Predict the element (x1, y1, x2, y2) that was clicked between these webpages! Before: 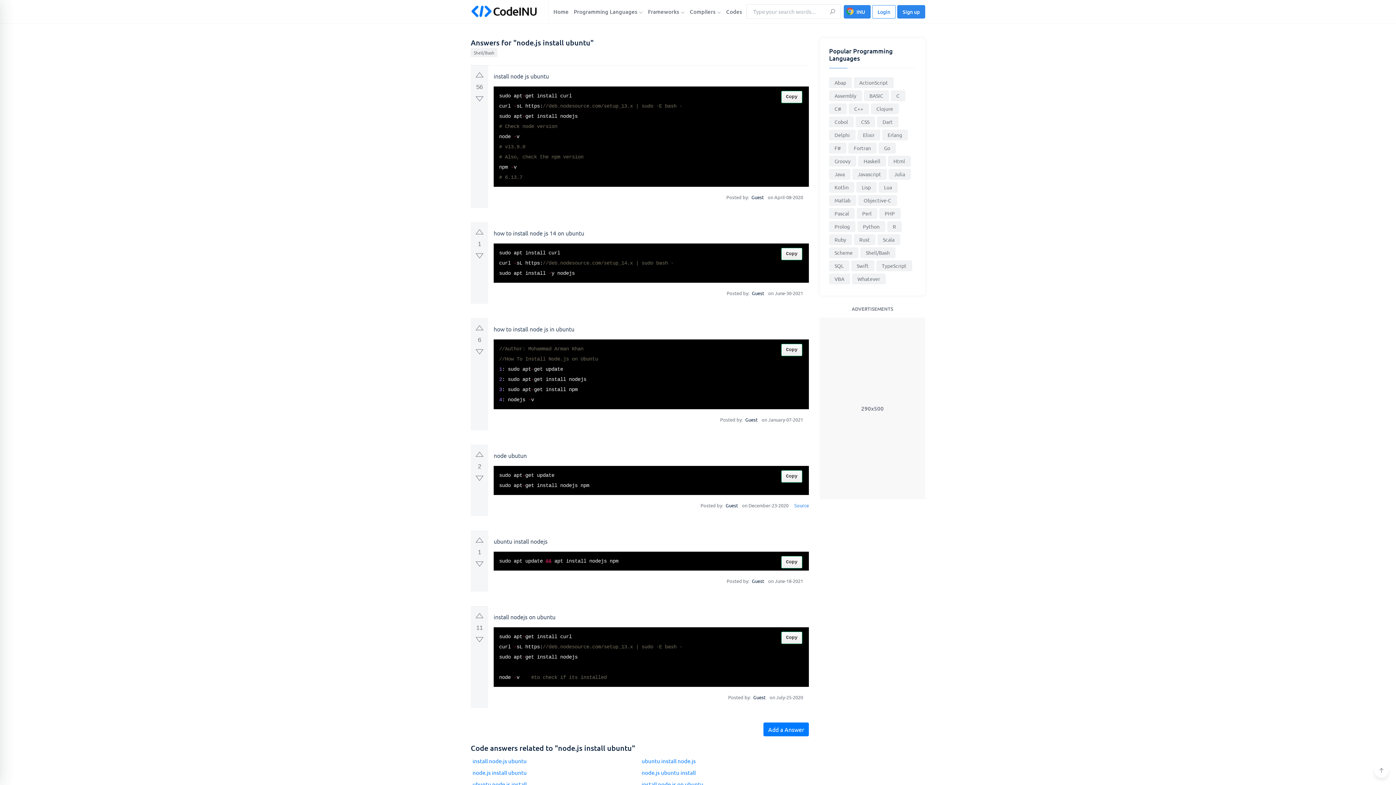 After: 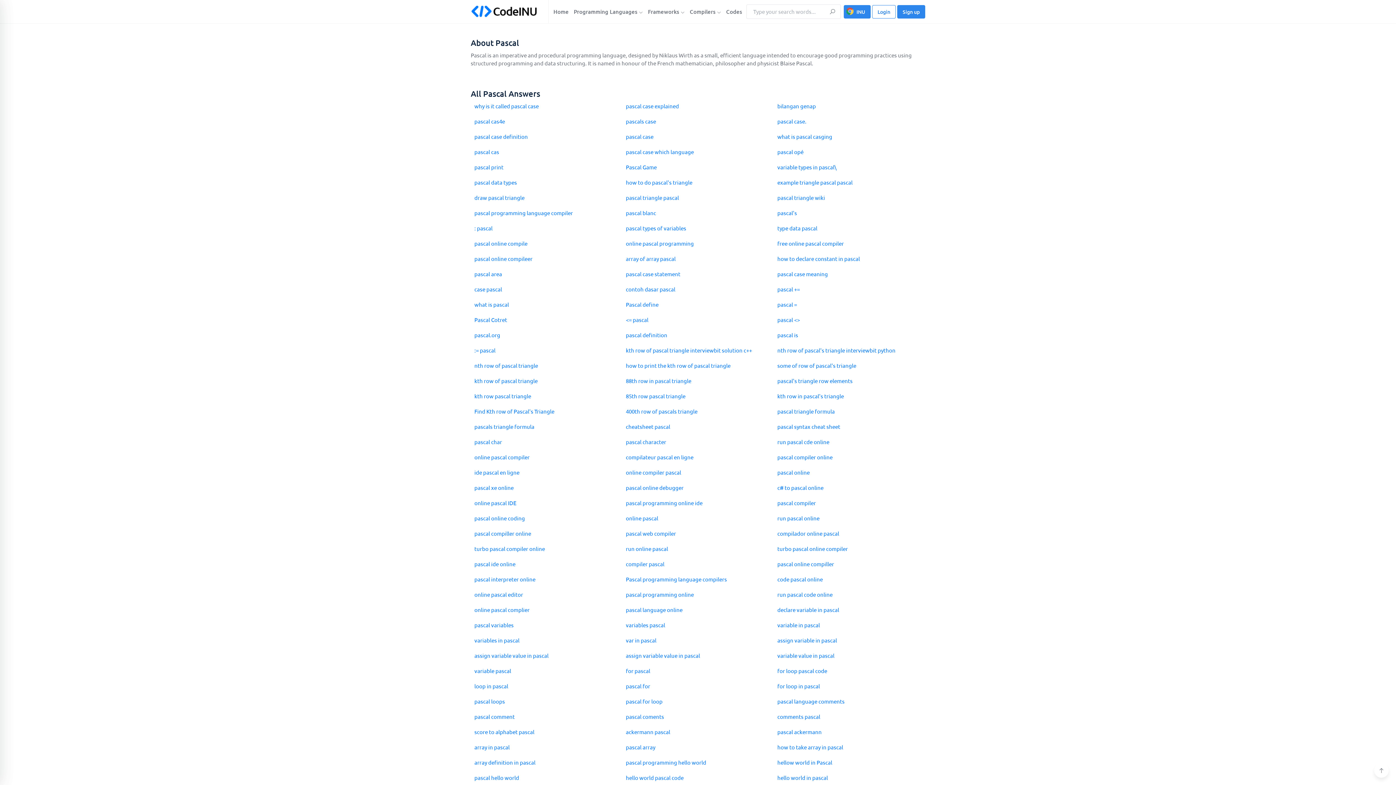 Action: bbox: (829, 208, 854, 218) label: Pascal